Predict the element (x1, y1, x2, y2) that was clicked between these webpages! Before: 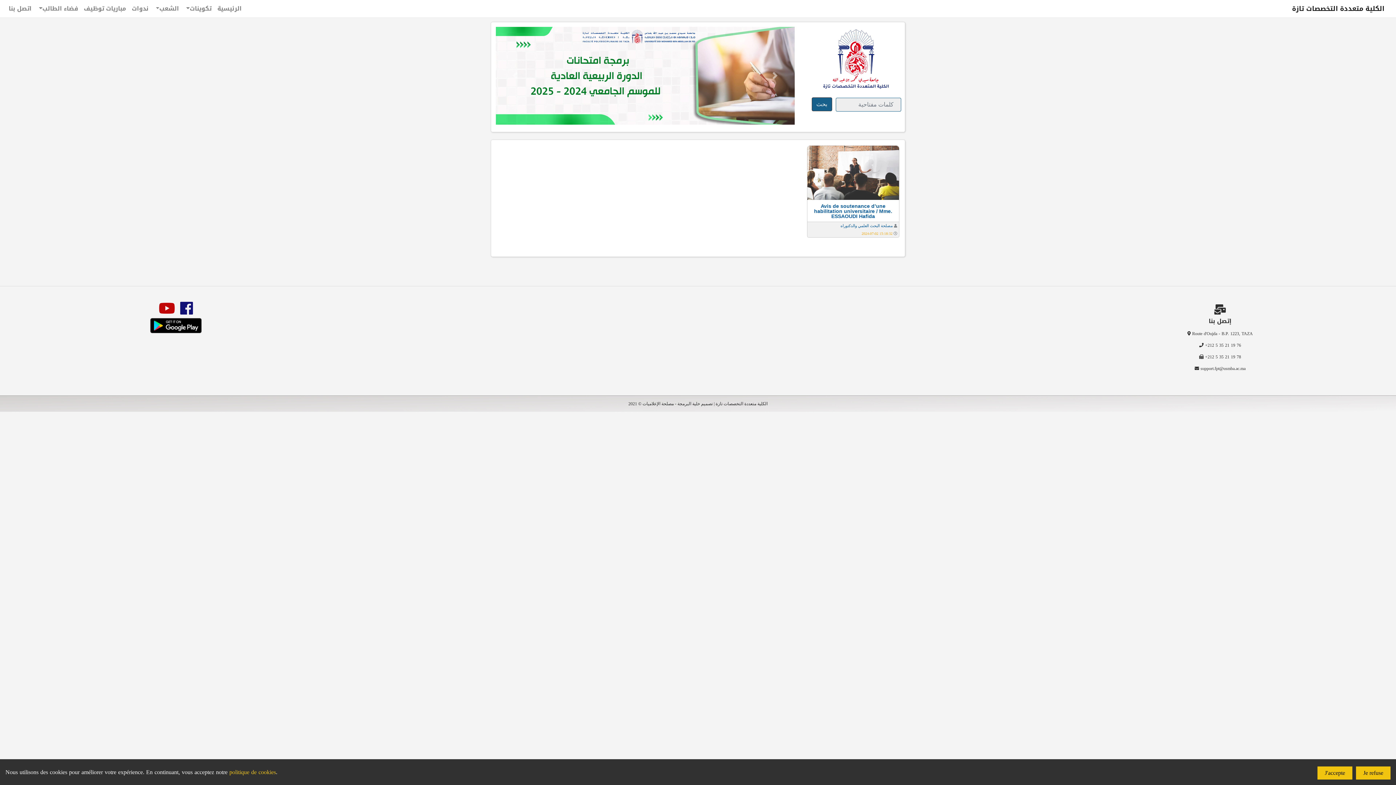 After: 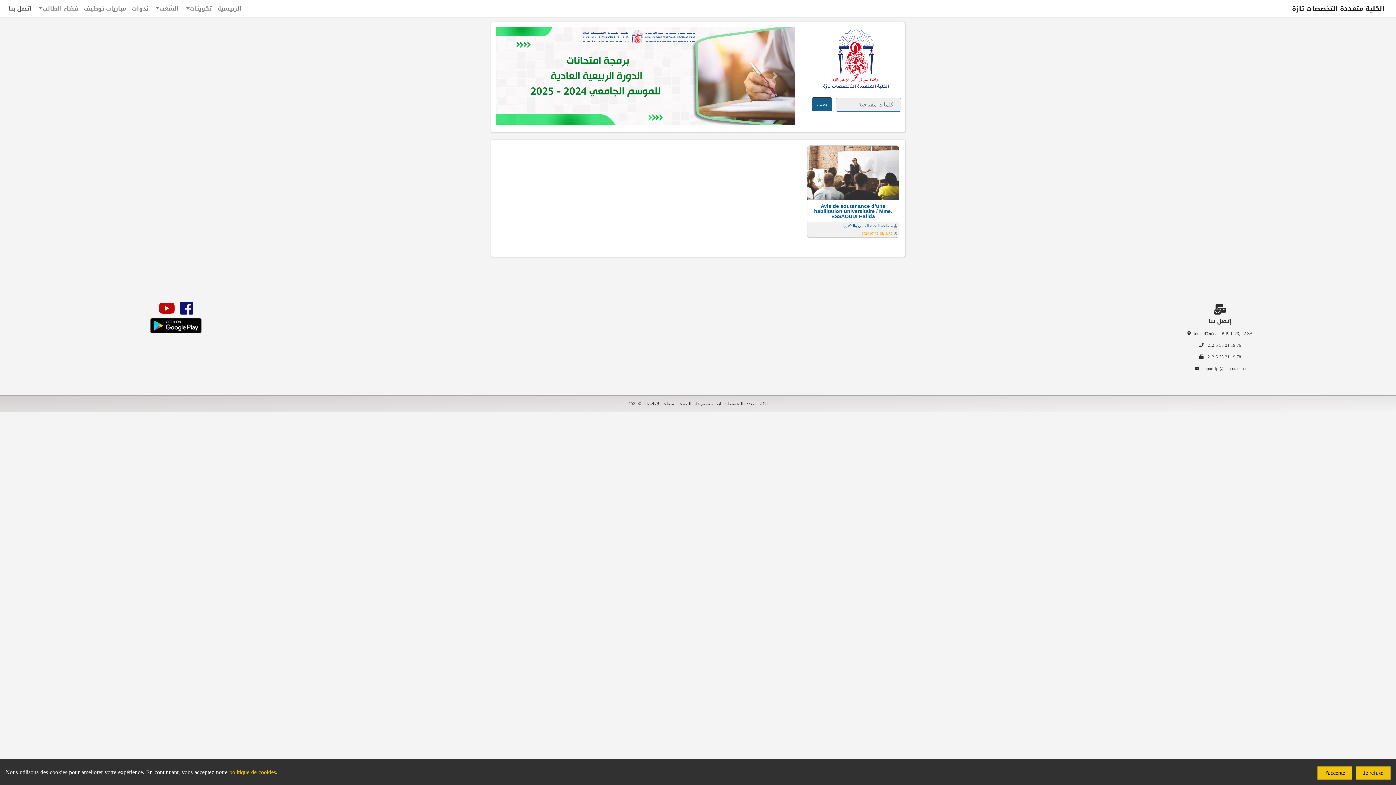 Action: label: اتصل بنا bbox: (5, 2, 34, 14)